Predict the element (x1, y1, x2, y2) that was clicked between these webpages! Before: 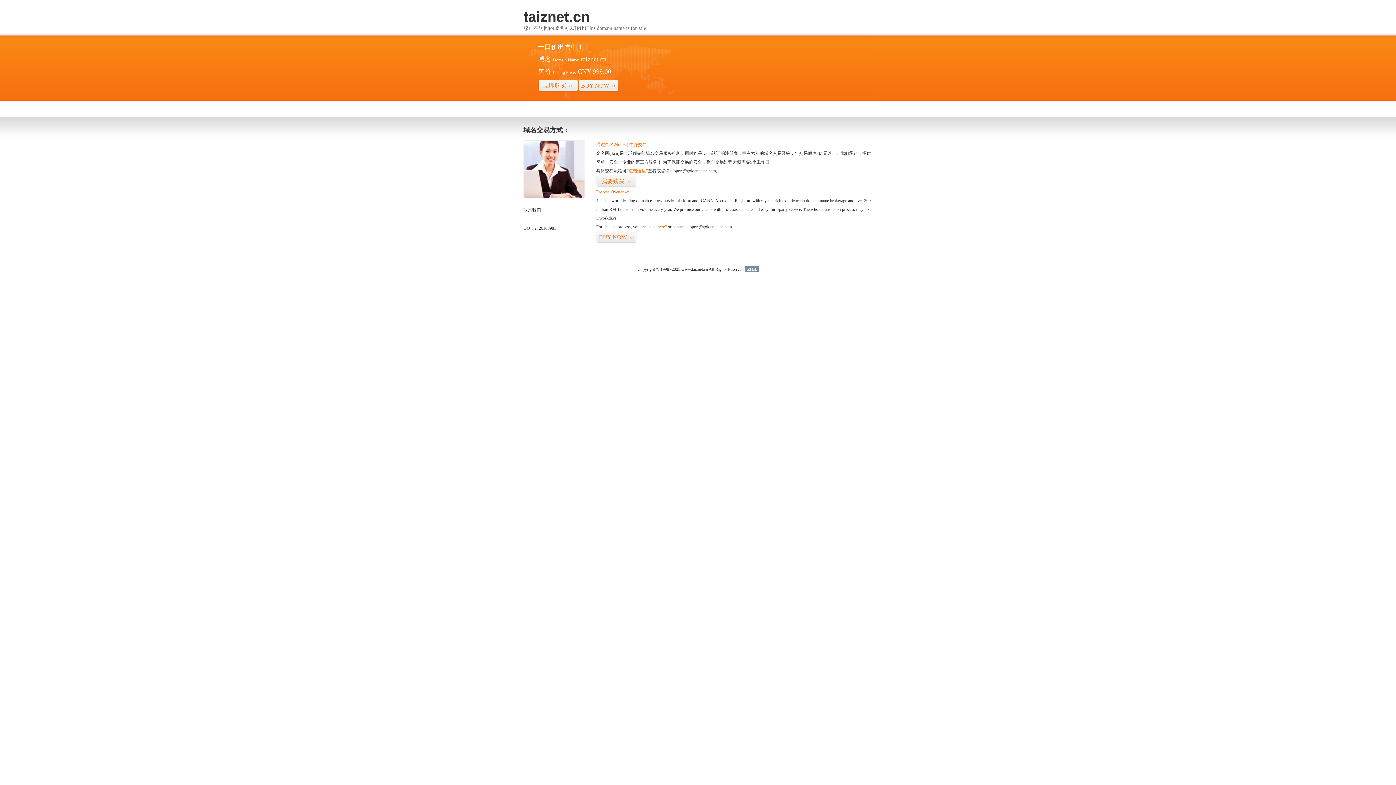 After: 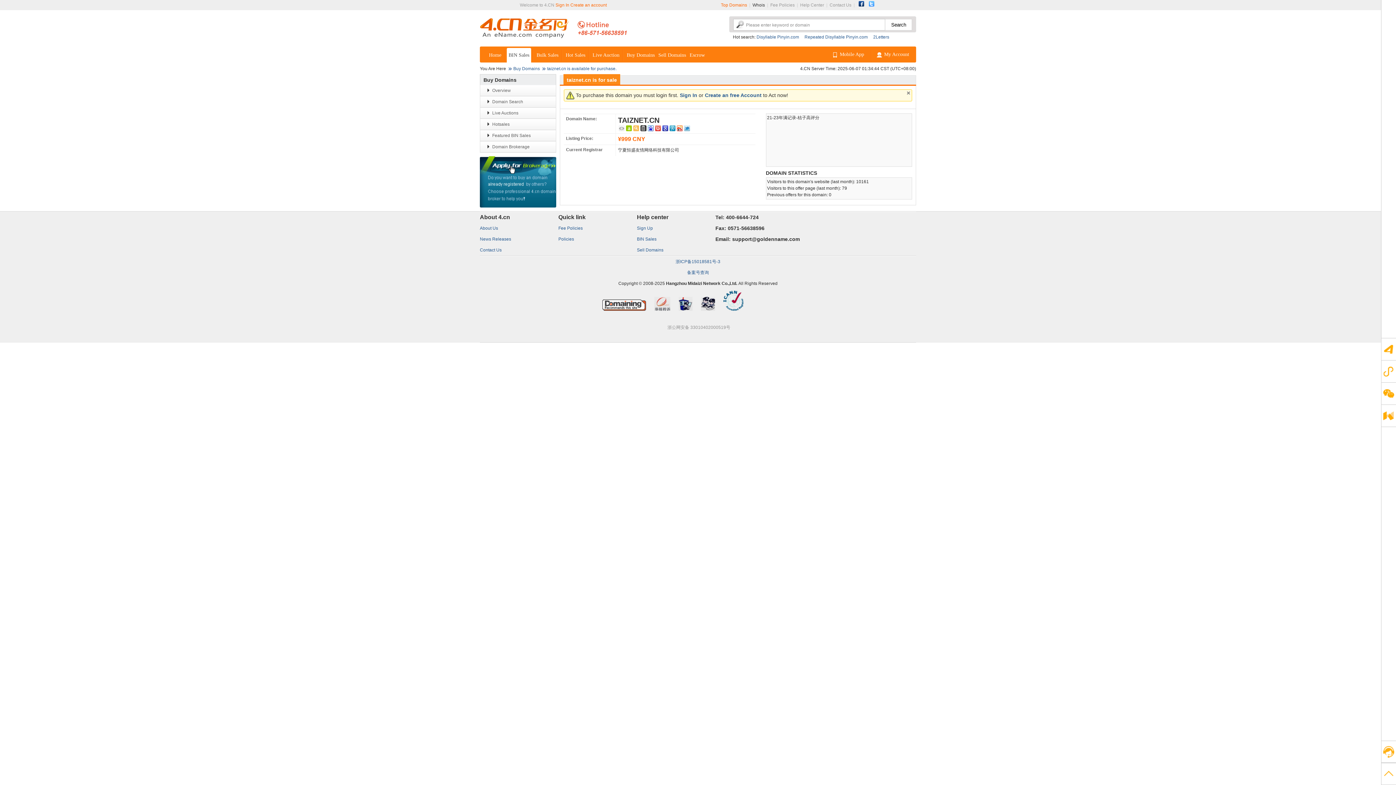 Action: label: “点击这里” bbox: (626, 168, 648, 173)